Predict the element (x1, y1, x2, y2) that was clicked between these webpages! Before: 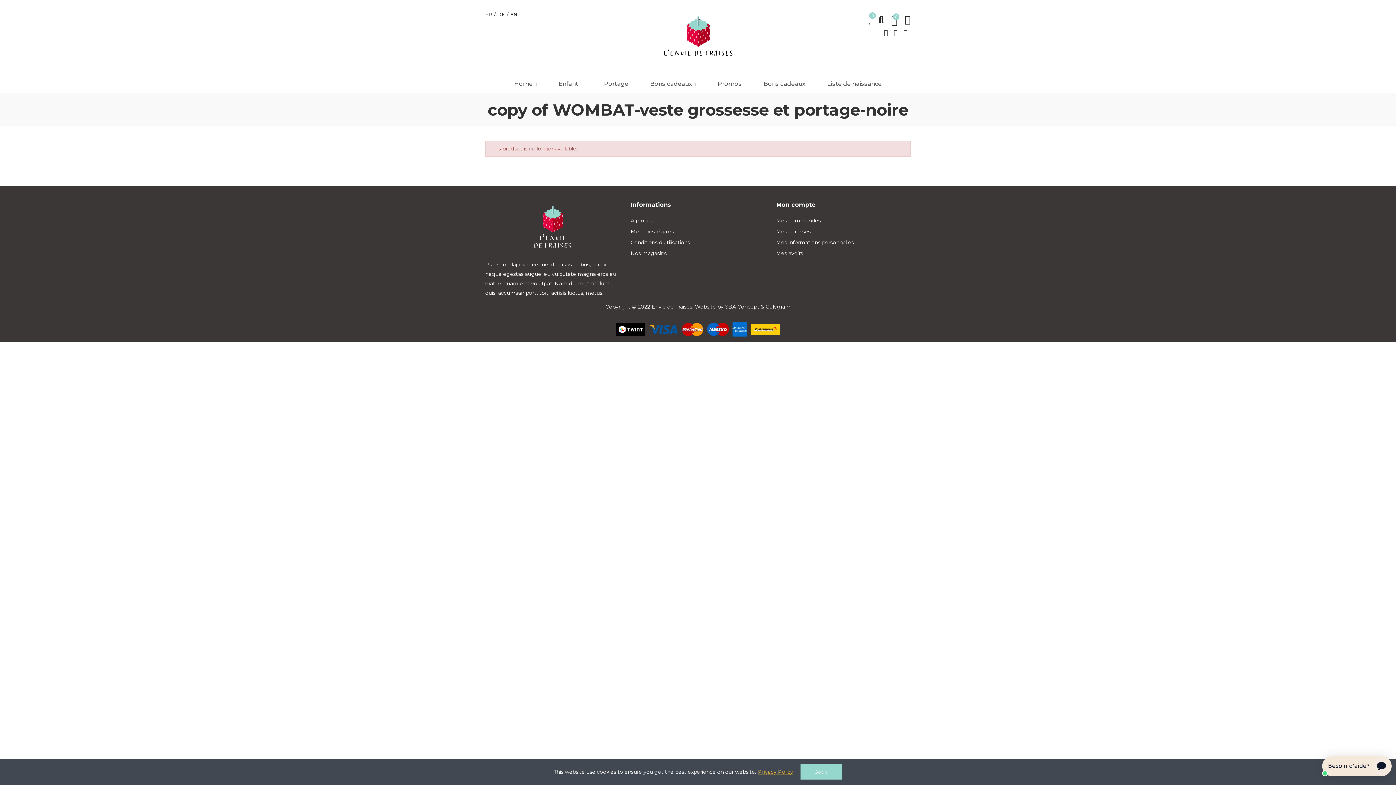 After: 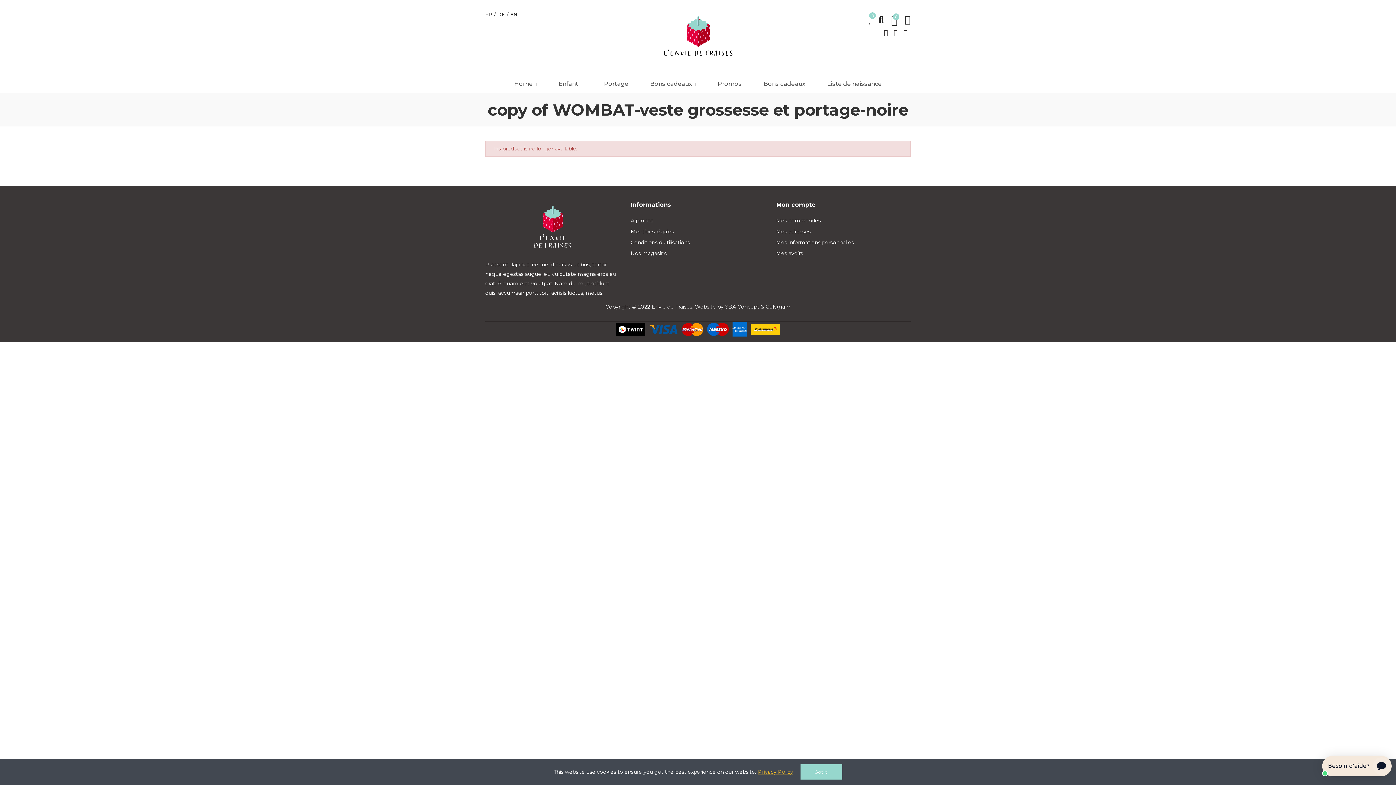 Action: bbox: (510, 11, 517, 17) label: EN